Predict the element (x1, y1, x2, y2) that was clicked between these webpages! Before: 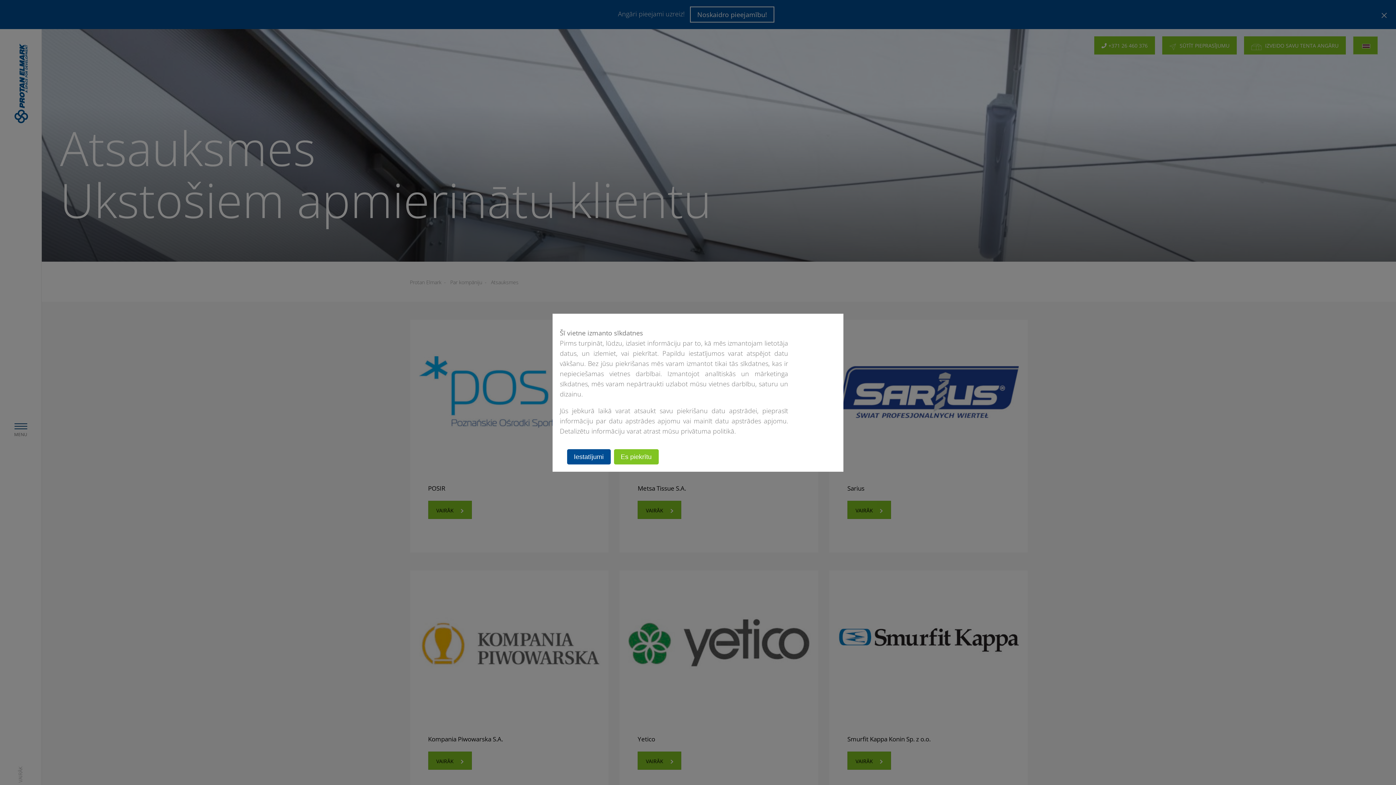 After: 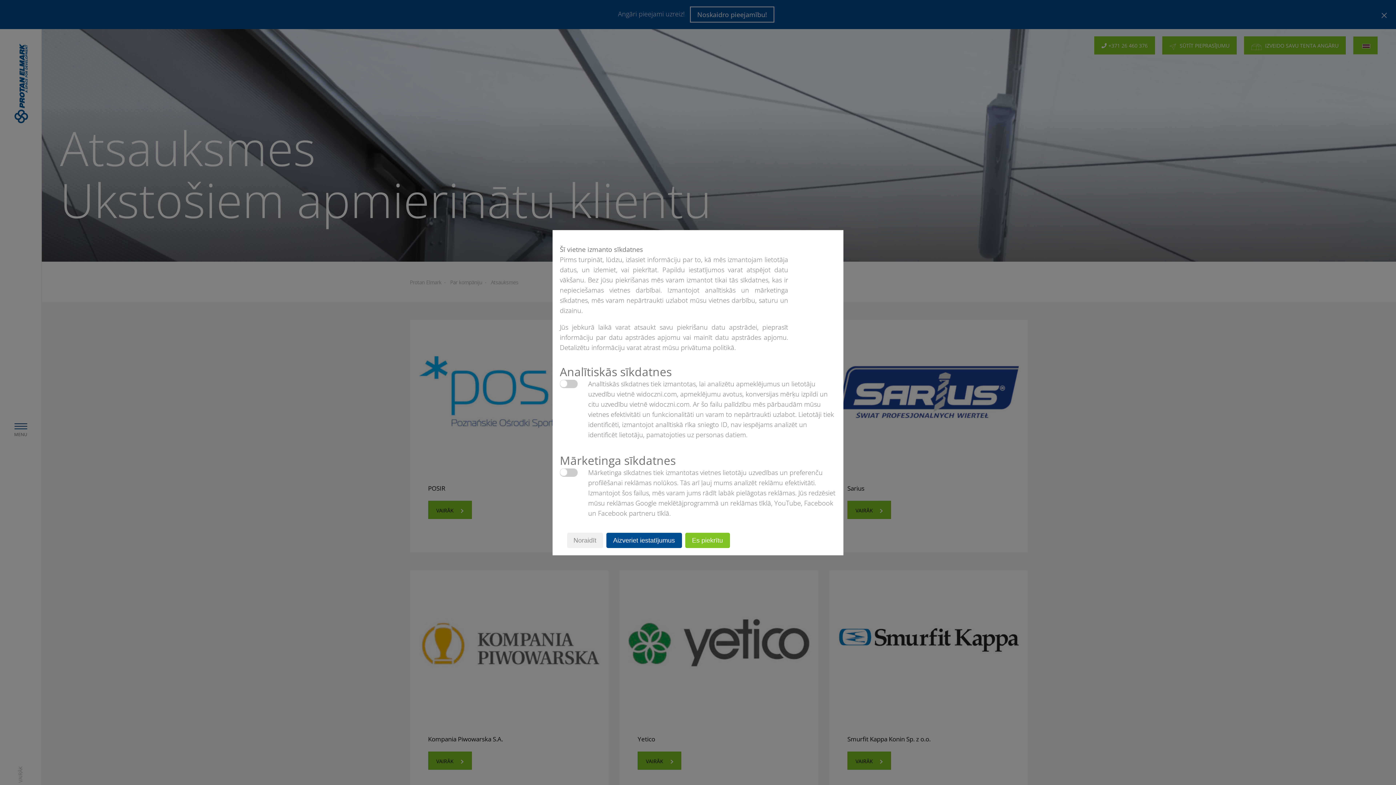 Action: bbox: (567, 449, 610, 464) label: Iestatījumi